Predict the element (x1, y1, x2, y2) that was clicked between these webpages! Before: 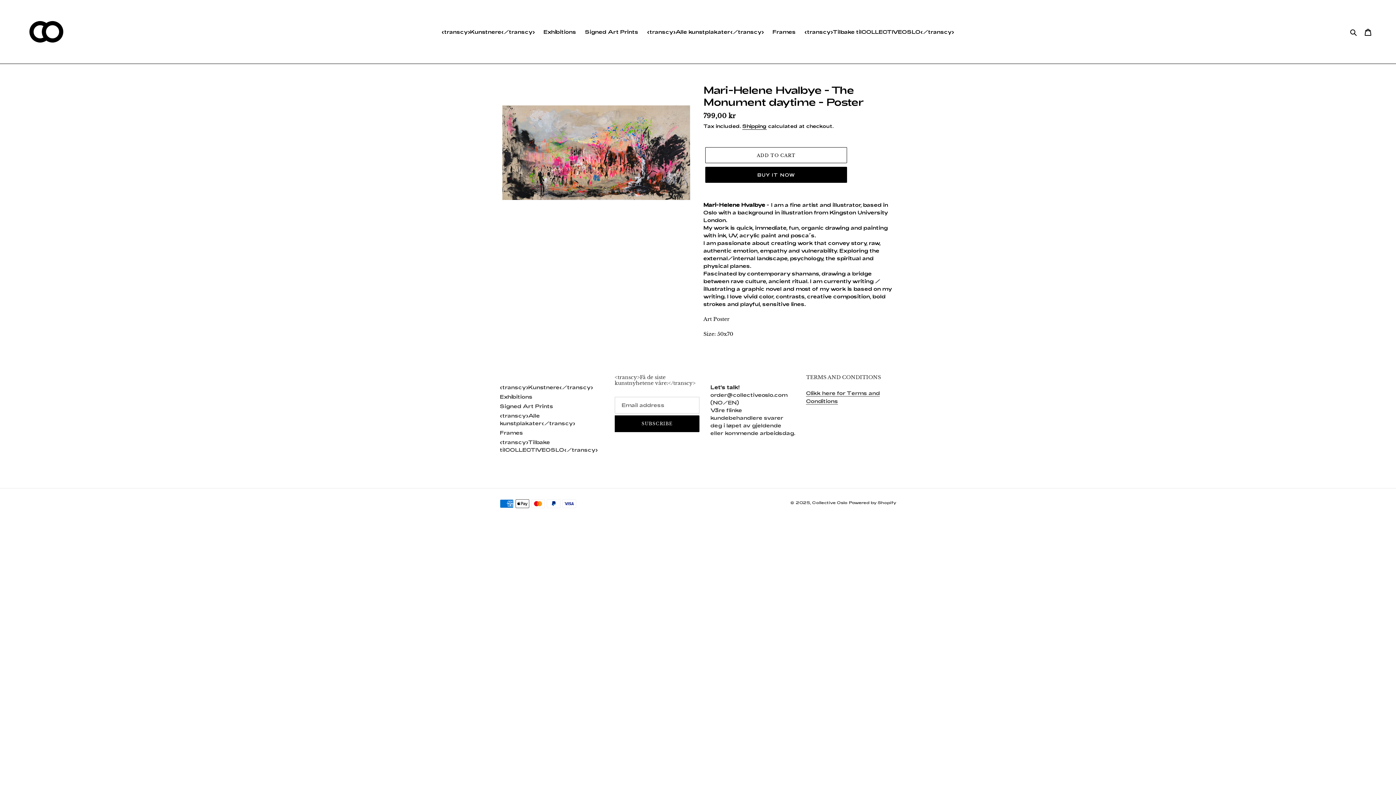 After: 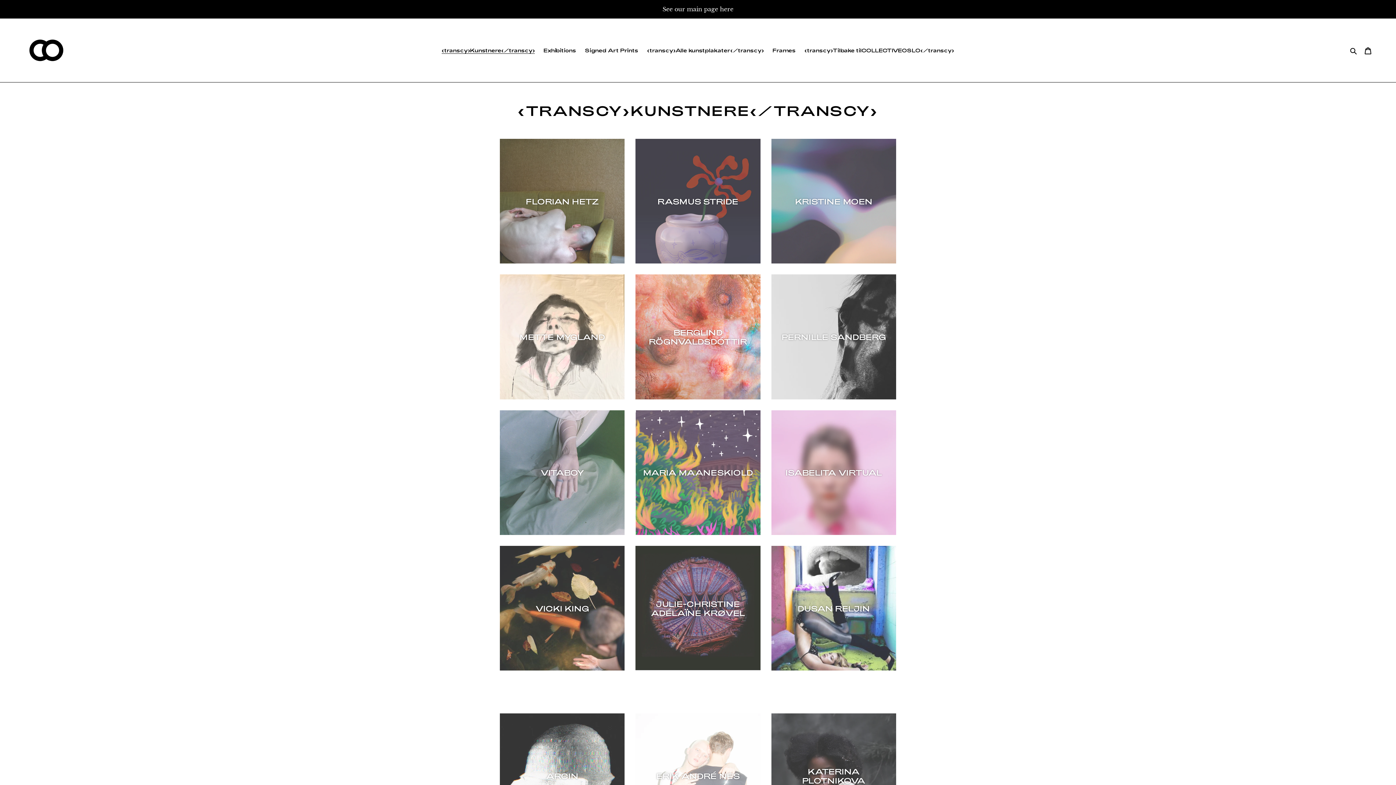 Action: label: <transcy>Kunstnere</transcy> bbox: (438, 26, 538, 36)